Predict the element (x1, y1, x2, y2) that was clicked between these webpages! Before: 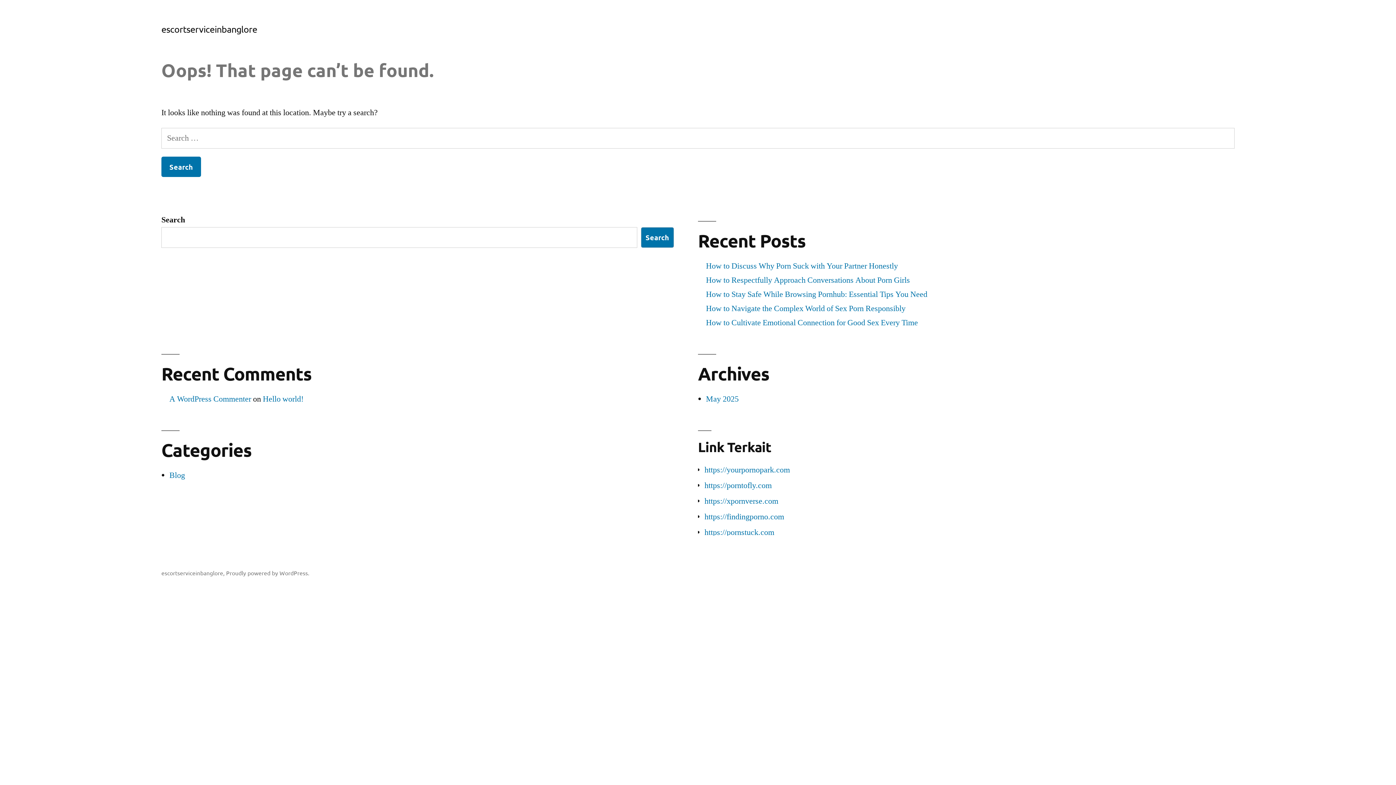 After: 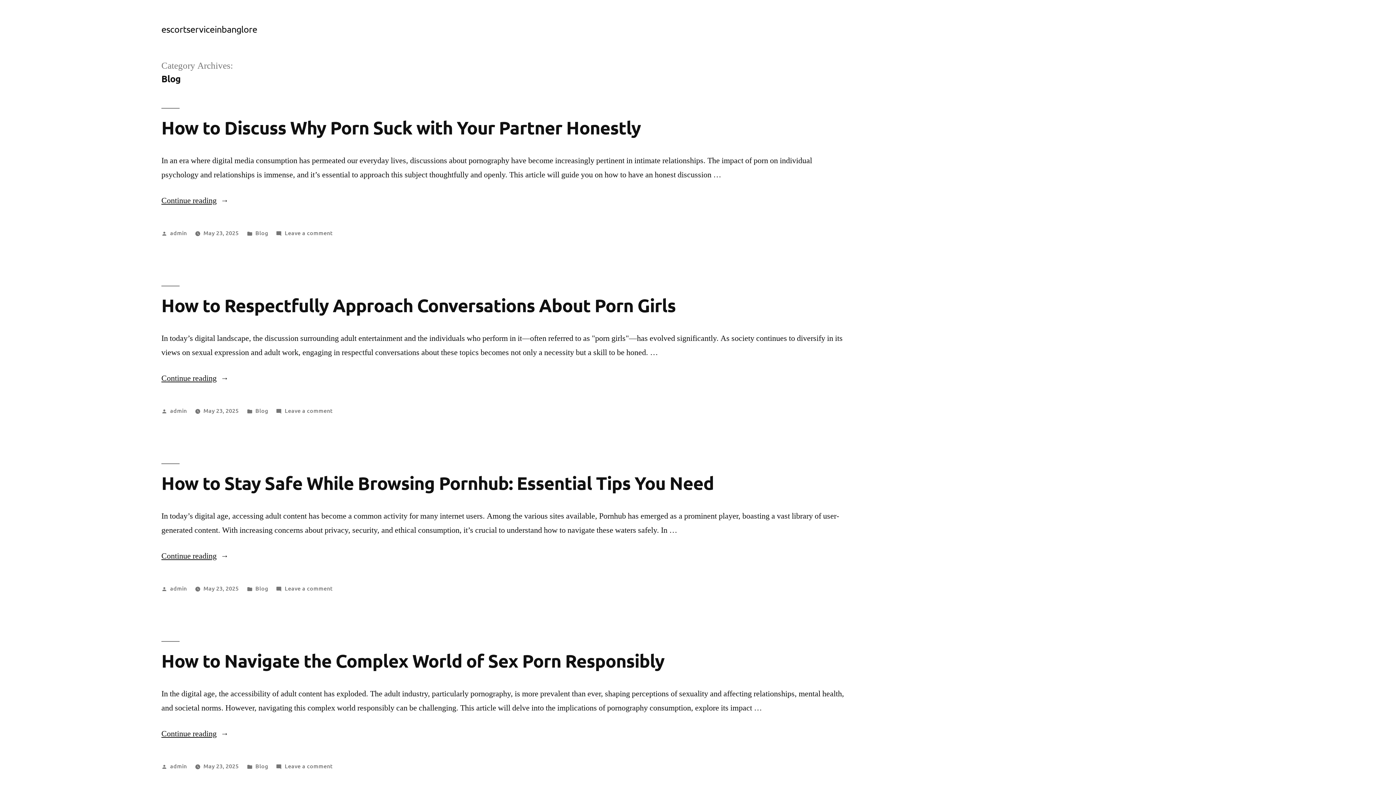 Action: bbox: (169, 470, 185, 480) label: Blog